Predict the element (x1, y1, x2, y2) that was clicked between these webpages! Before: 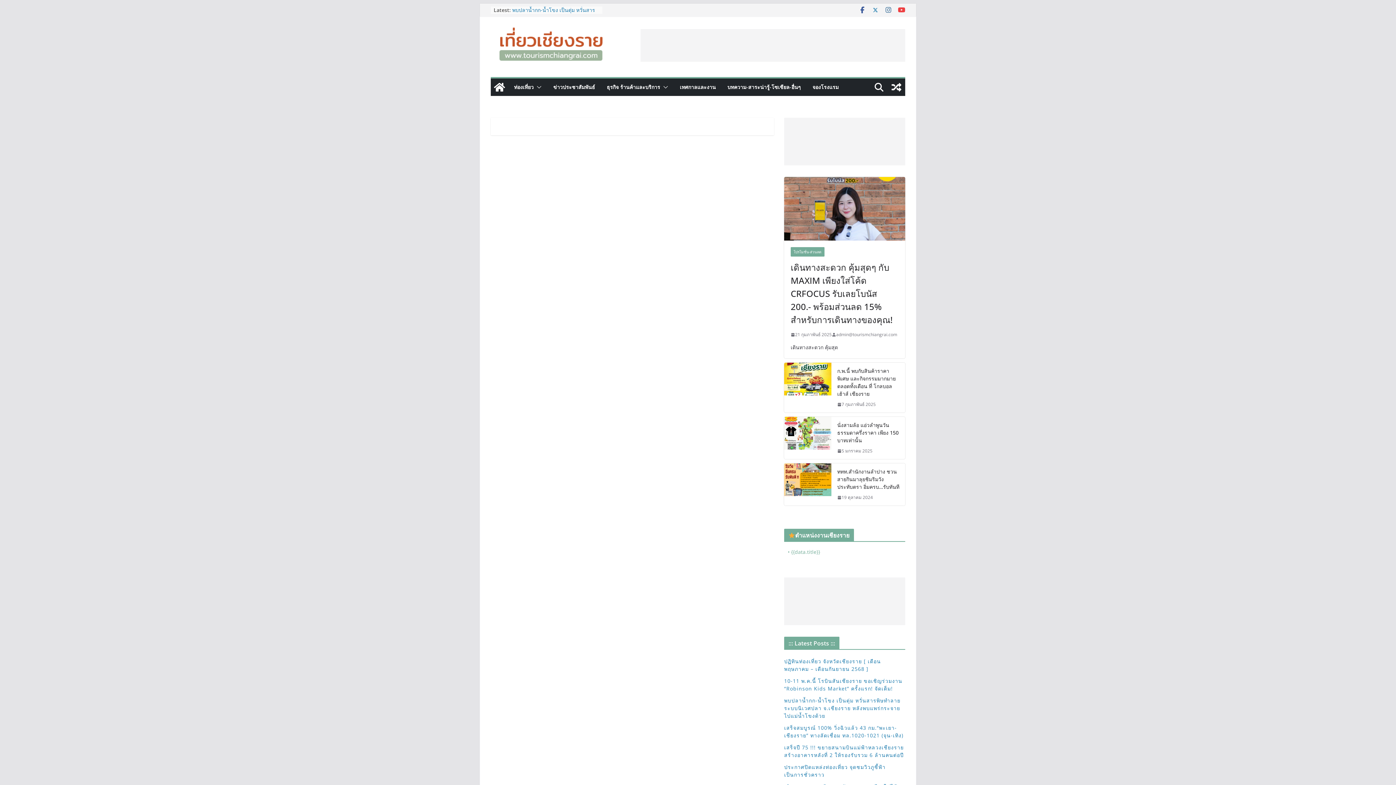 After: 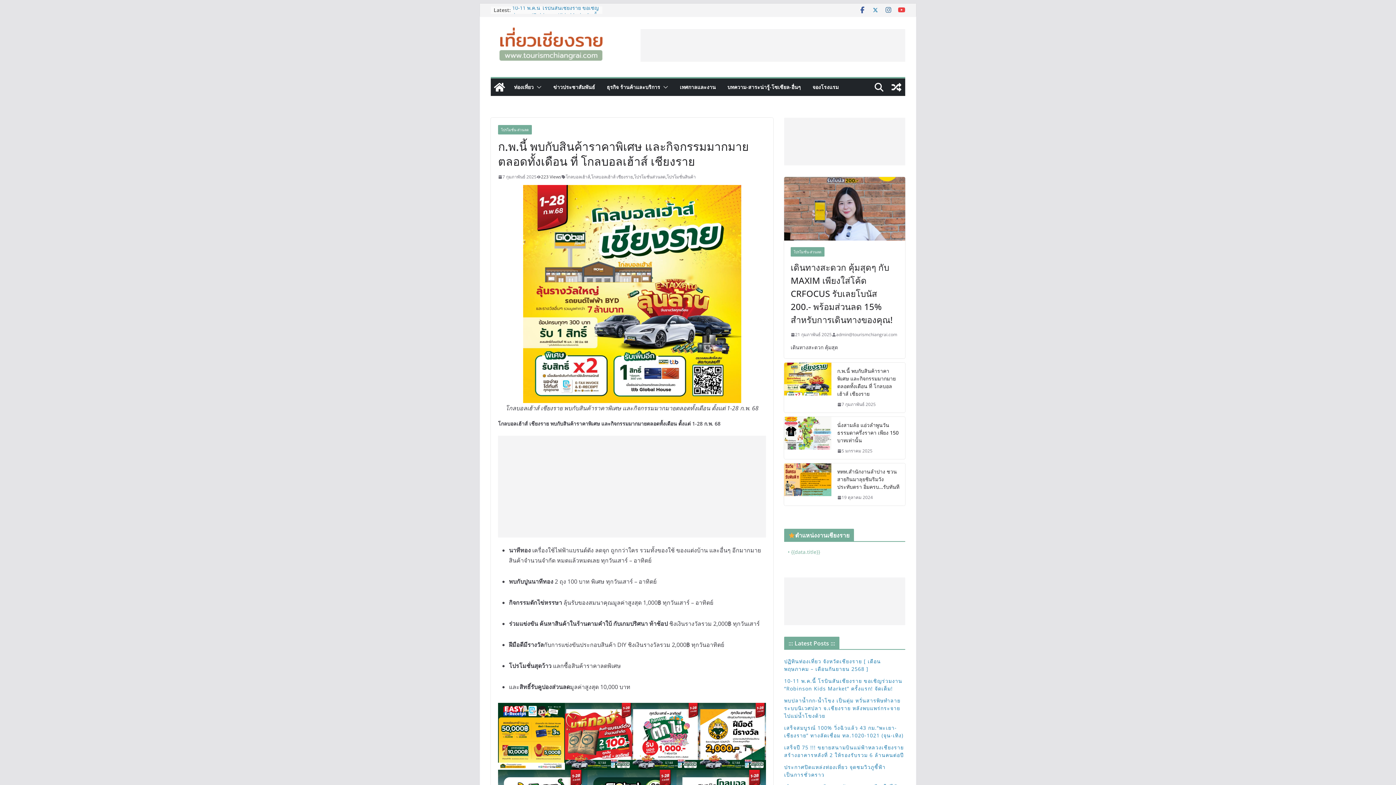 Action: label: ก.พ.นี้ พบกับสินค้าราคาพิเศษ และกิจกรรมมากมายตลอดทั้งเดือน ที่ โกลบอลเฮ้าส์ เชียงราย bbox: (837, 367, 899, 397)